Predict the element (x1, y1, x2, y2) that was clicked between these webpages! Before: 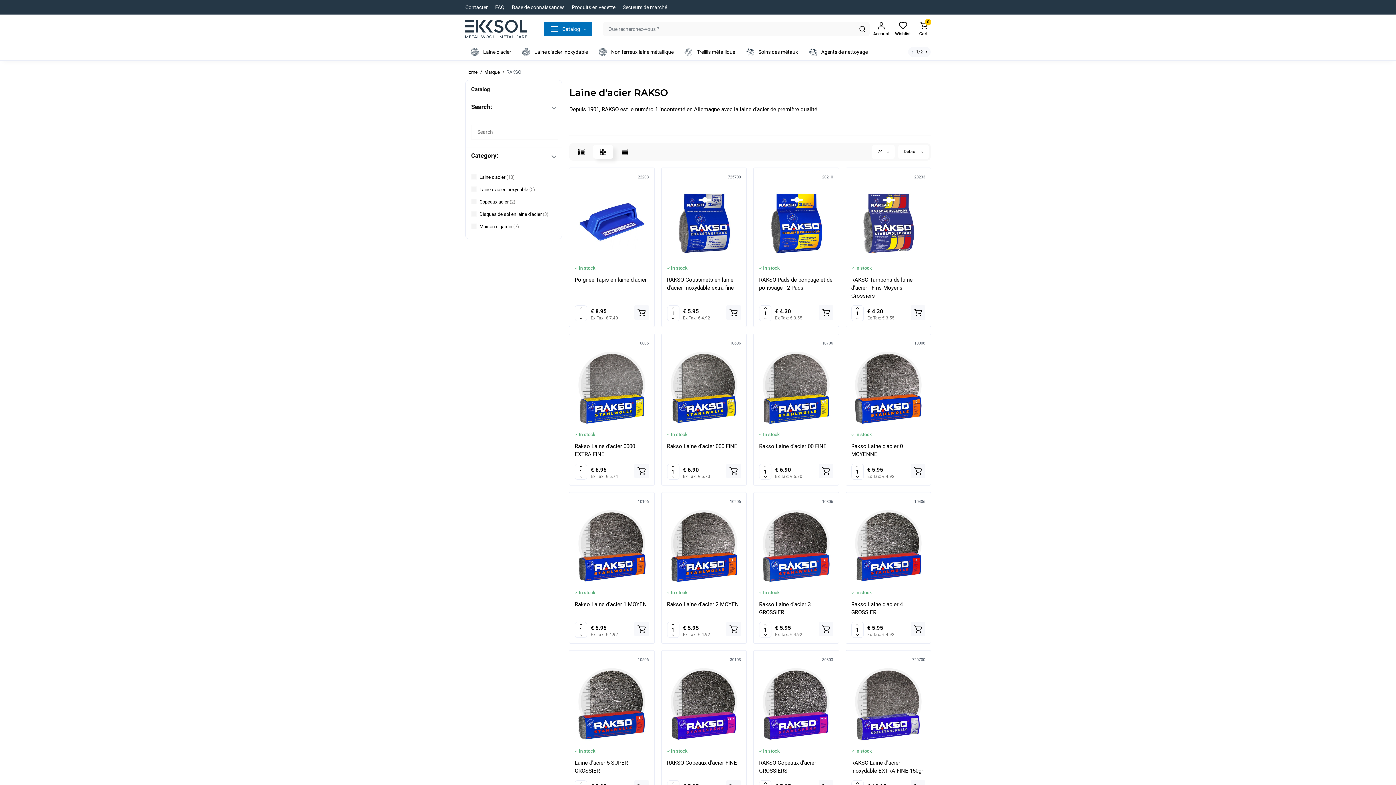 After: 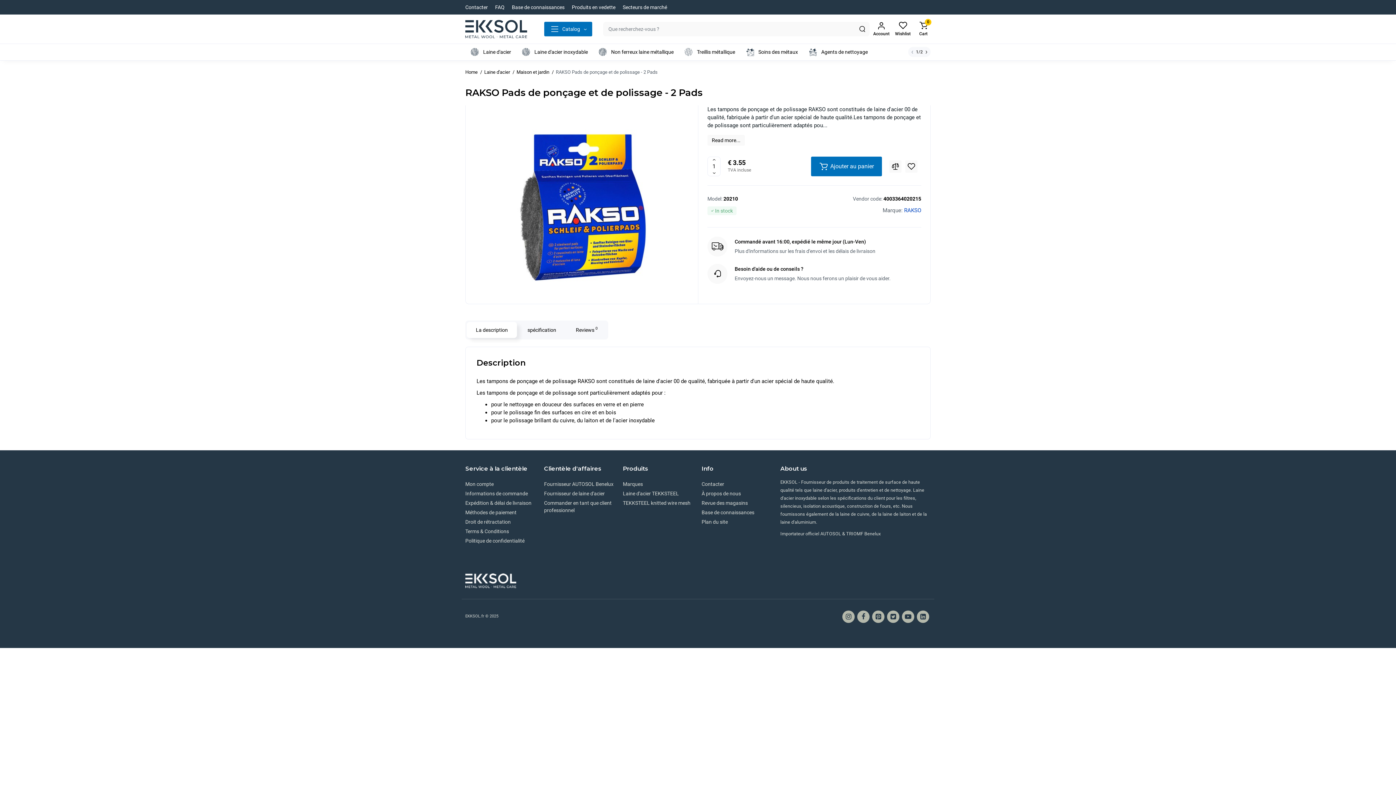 Action: bbox: (759, 184, 833, 258)